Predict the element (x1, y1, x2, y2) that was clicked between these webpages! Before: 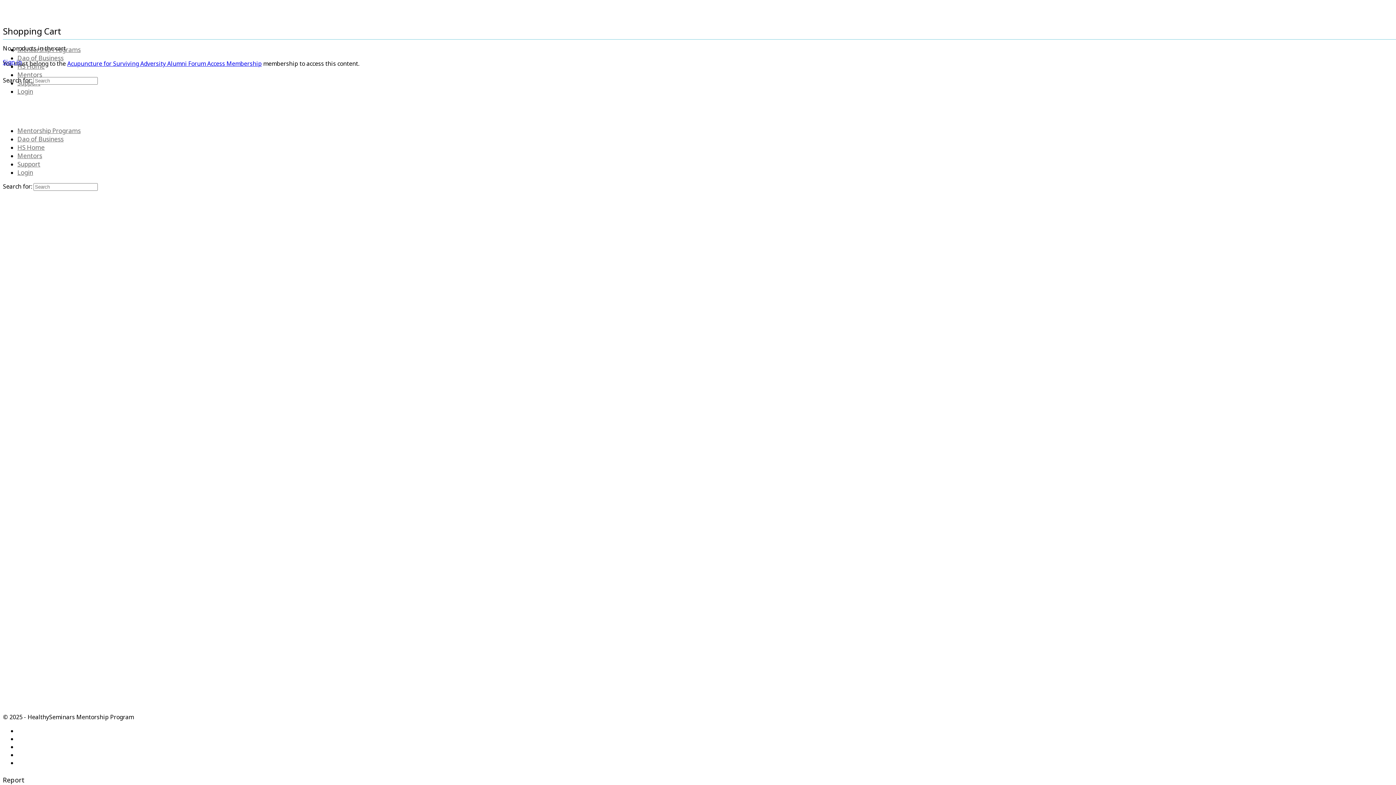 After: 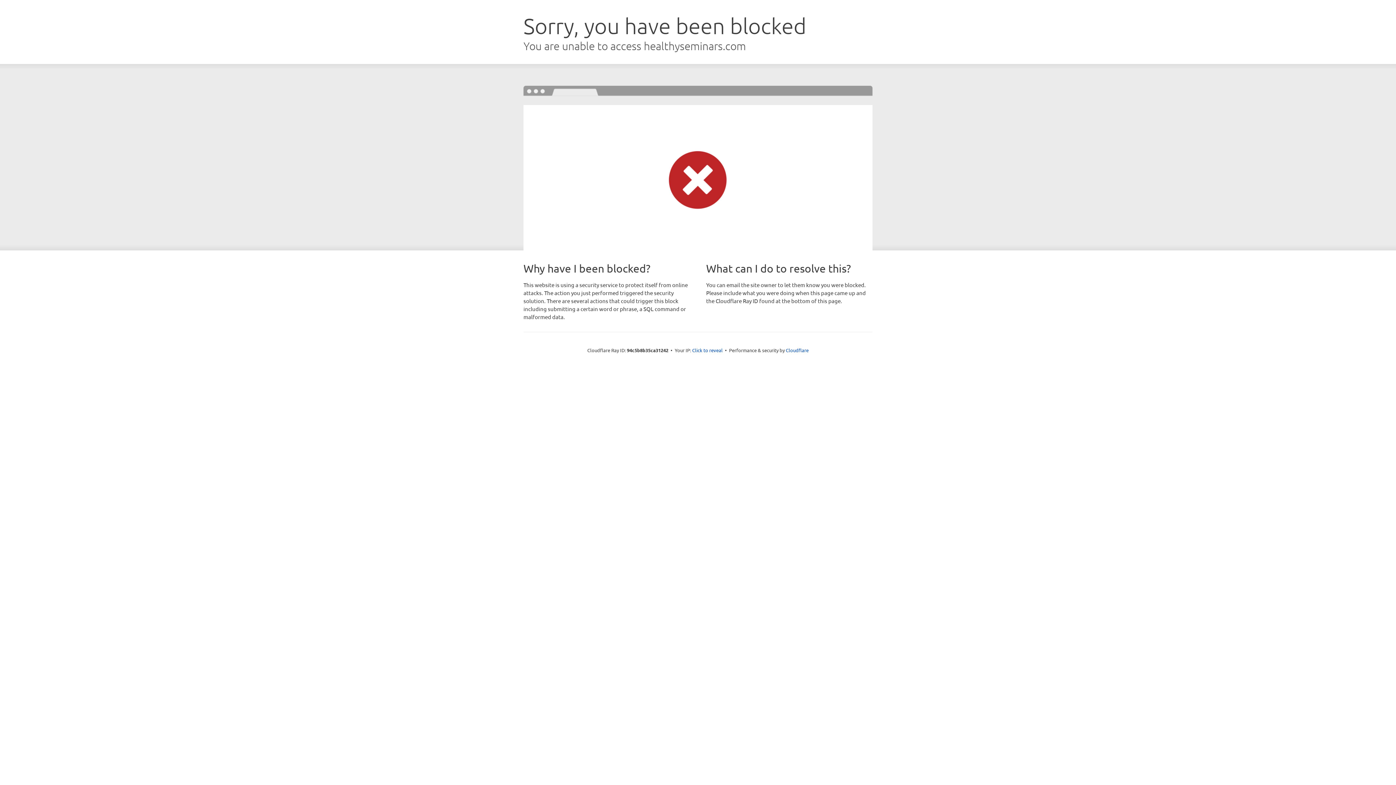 Action: label: Support bbox: (17, 160, 40, 168)